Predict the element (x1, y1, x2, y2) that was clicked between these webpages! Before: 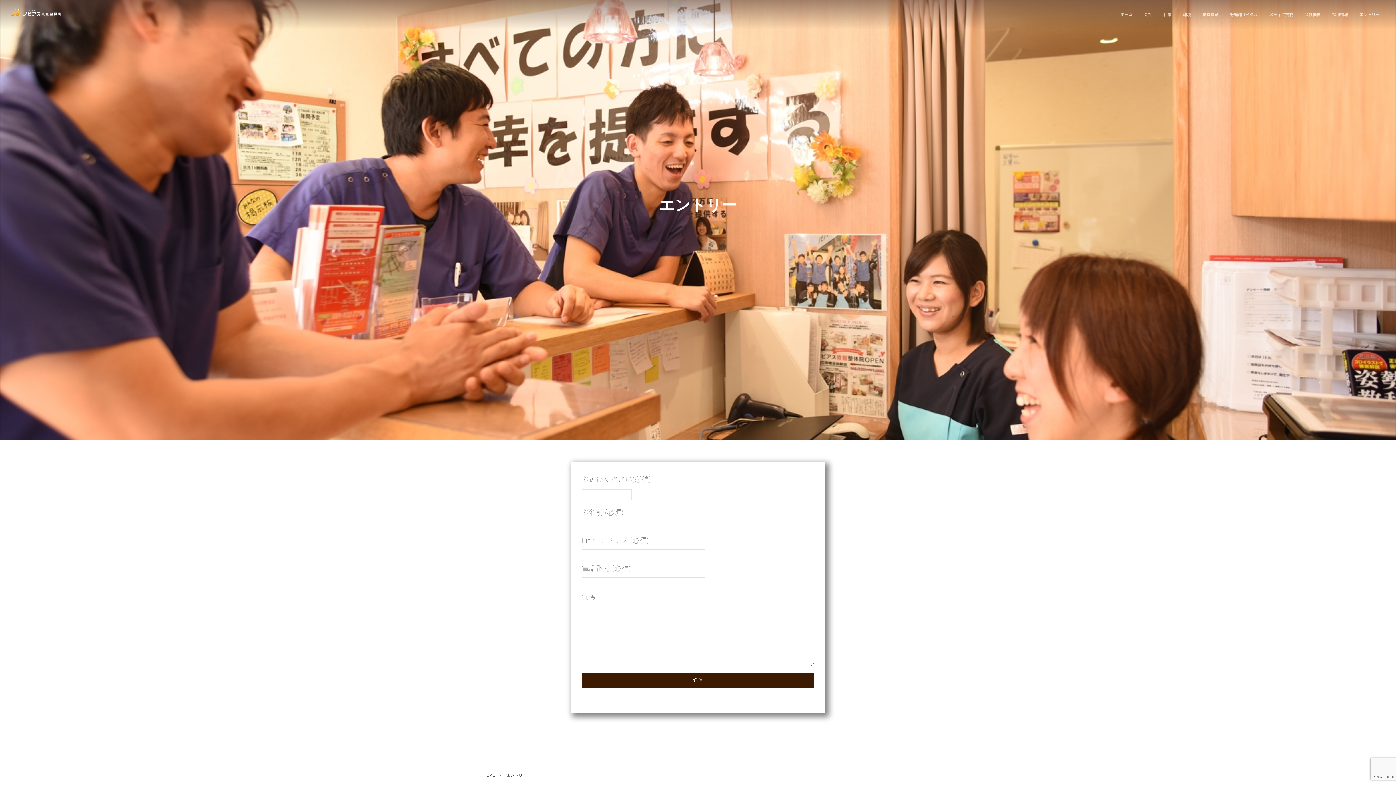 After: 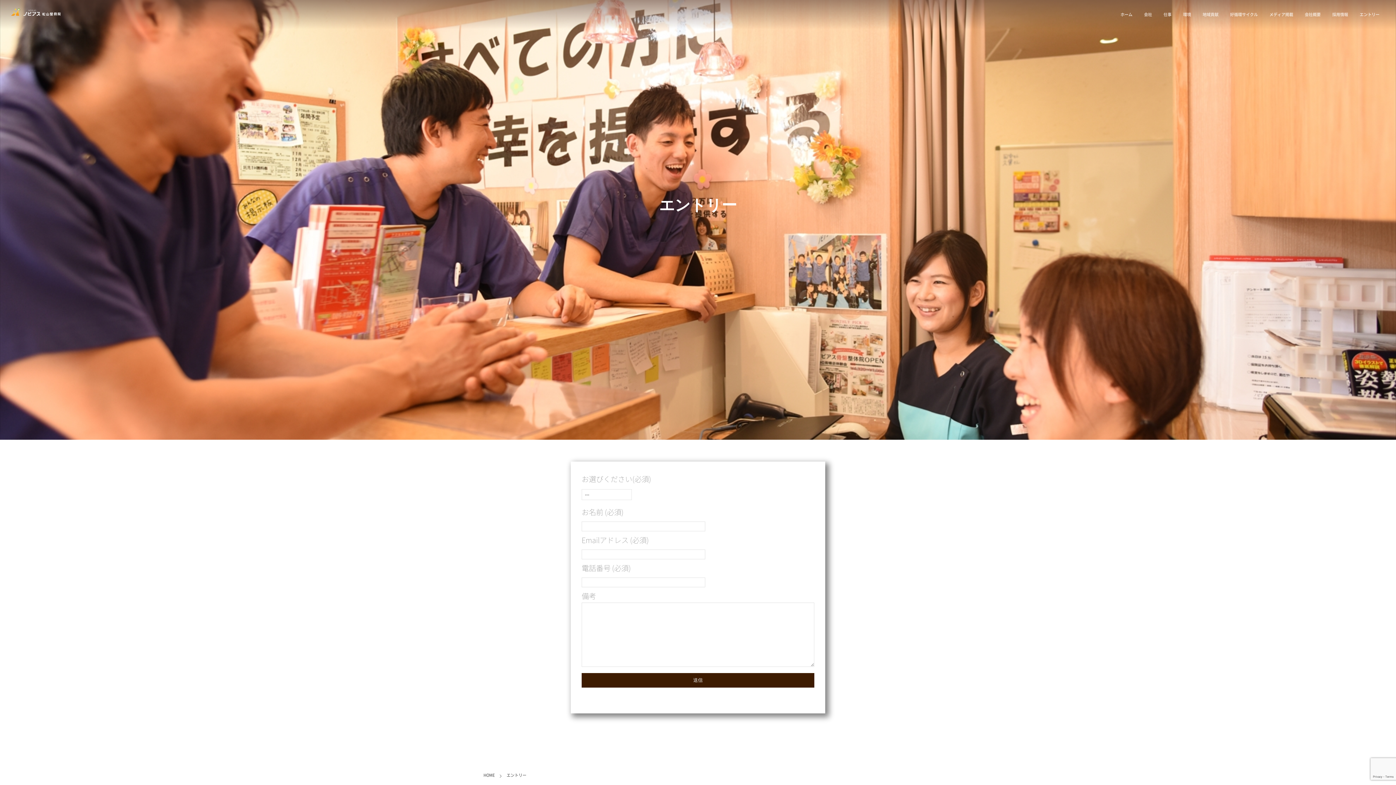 Action: bbox: (506, 772, 526, 778) label: エントリー